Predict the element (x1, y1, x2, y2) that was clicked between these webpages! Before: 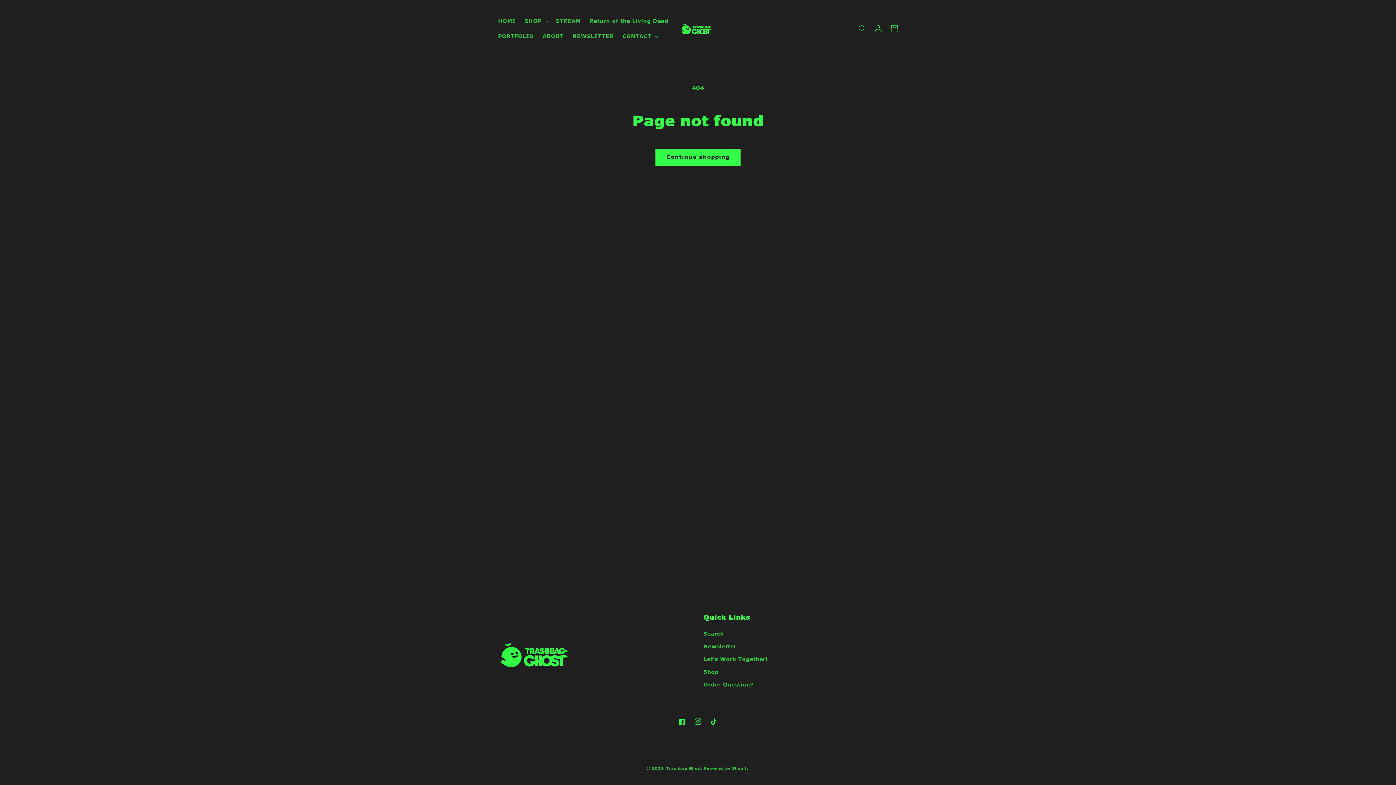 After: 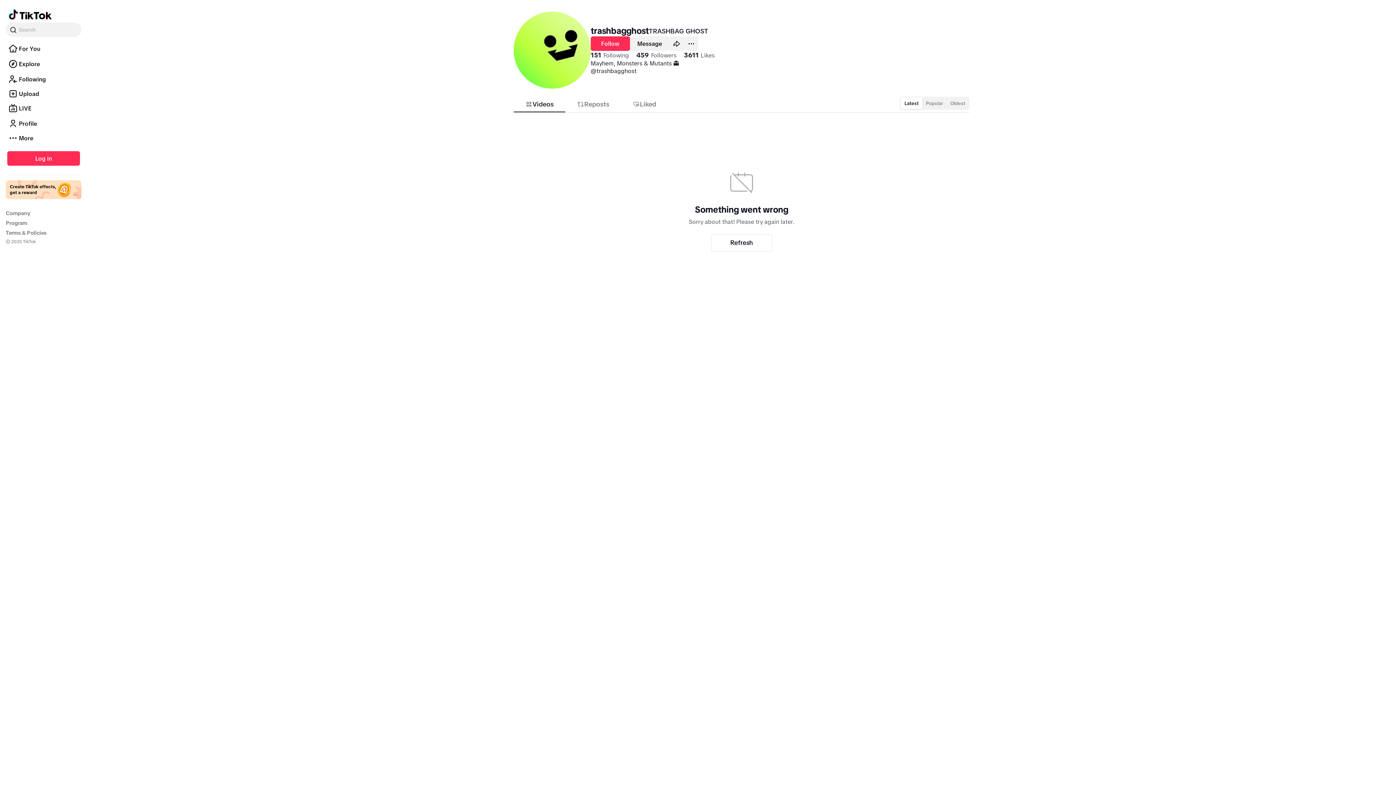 Action: bbox: (706, 714, 722, 730) label: TikTok